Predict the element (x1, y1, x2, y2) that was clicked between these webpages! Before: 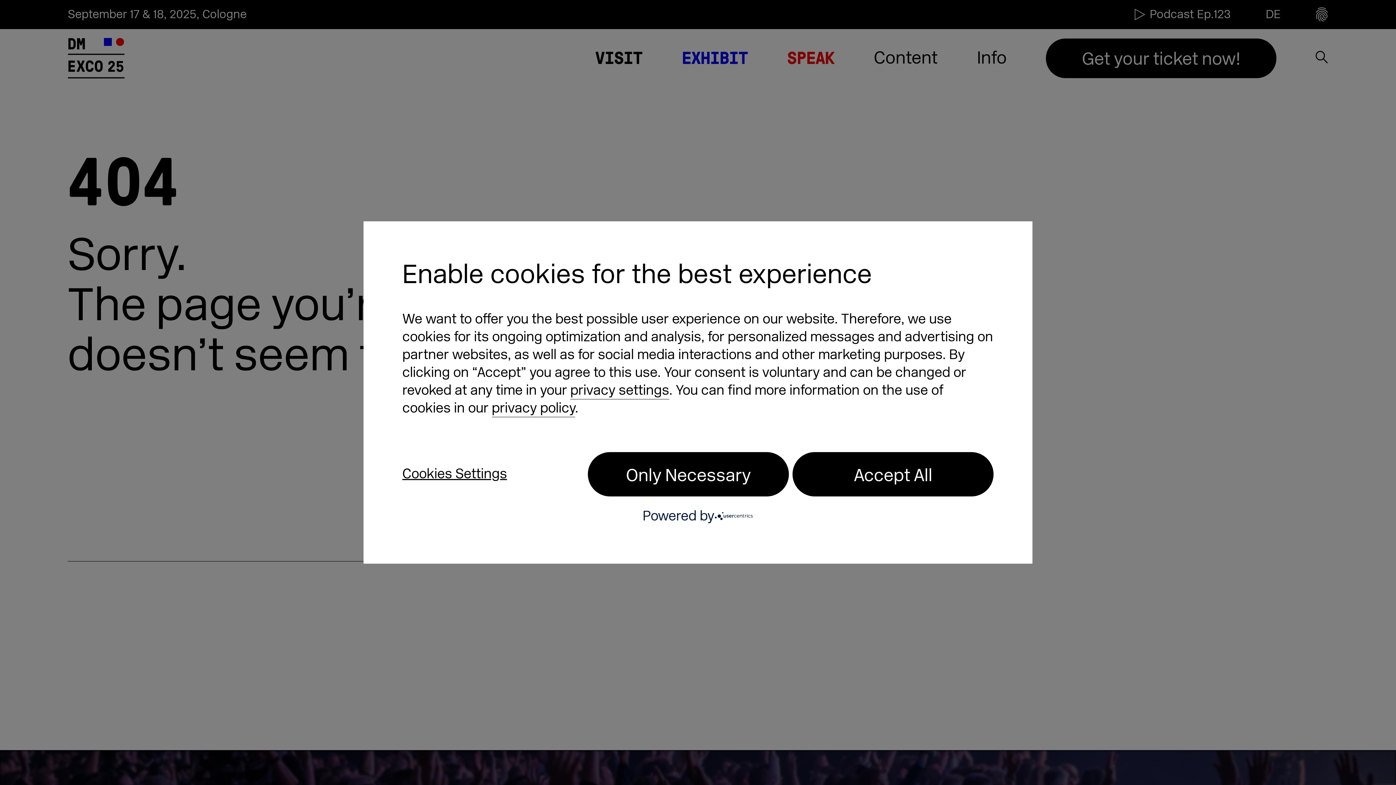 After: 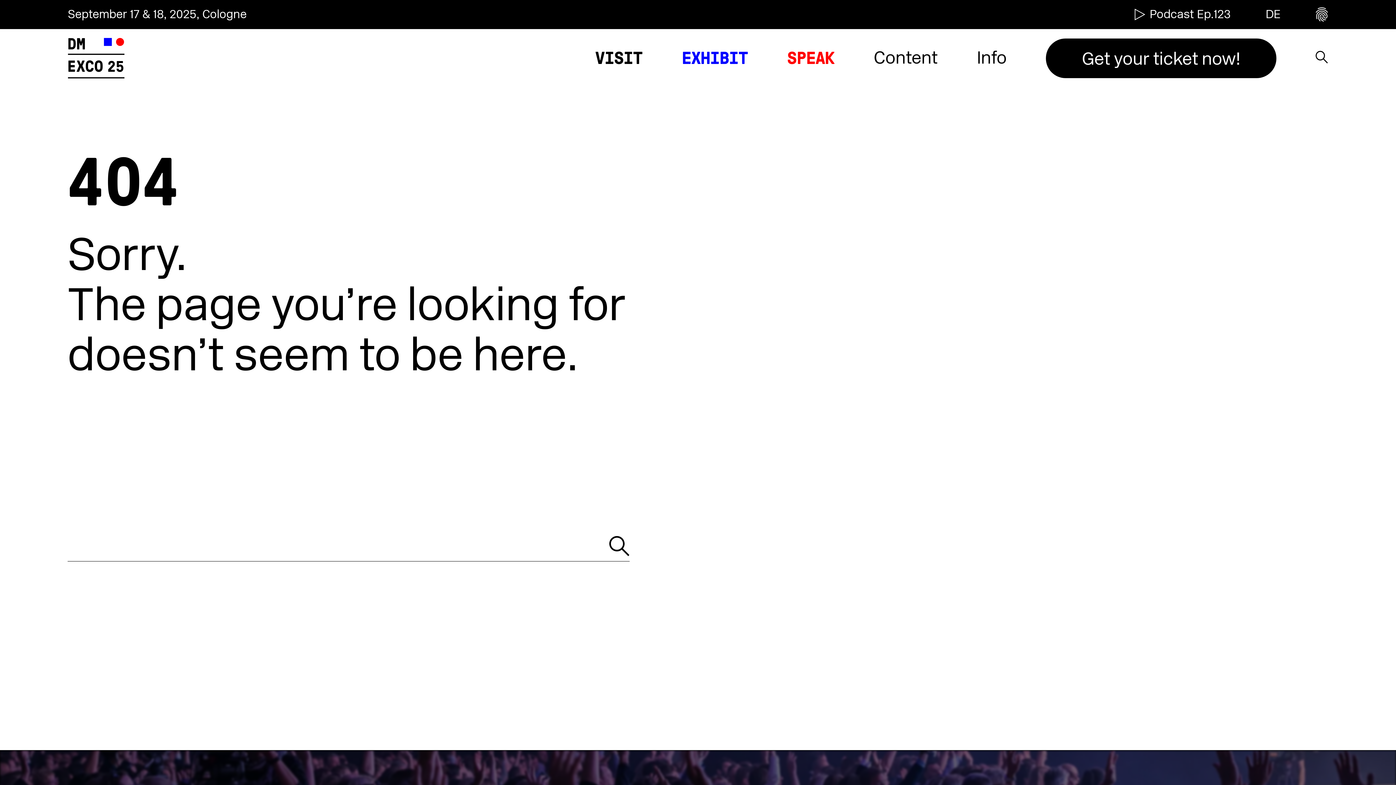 Action: bbox: (792, 452, 993, 496) label: Accept All